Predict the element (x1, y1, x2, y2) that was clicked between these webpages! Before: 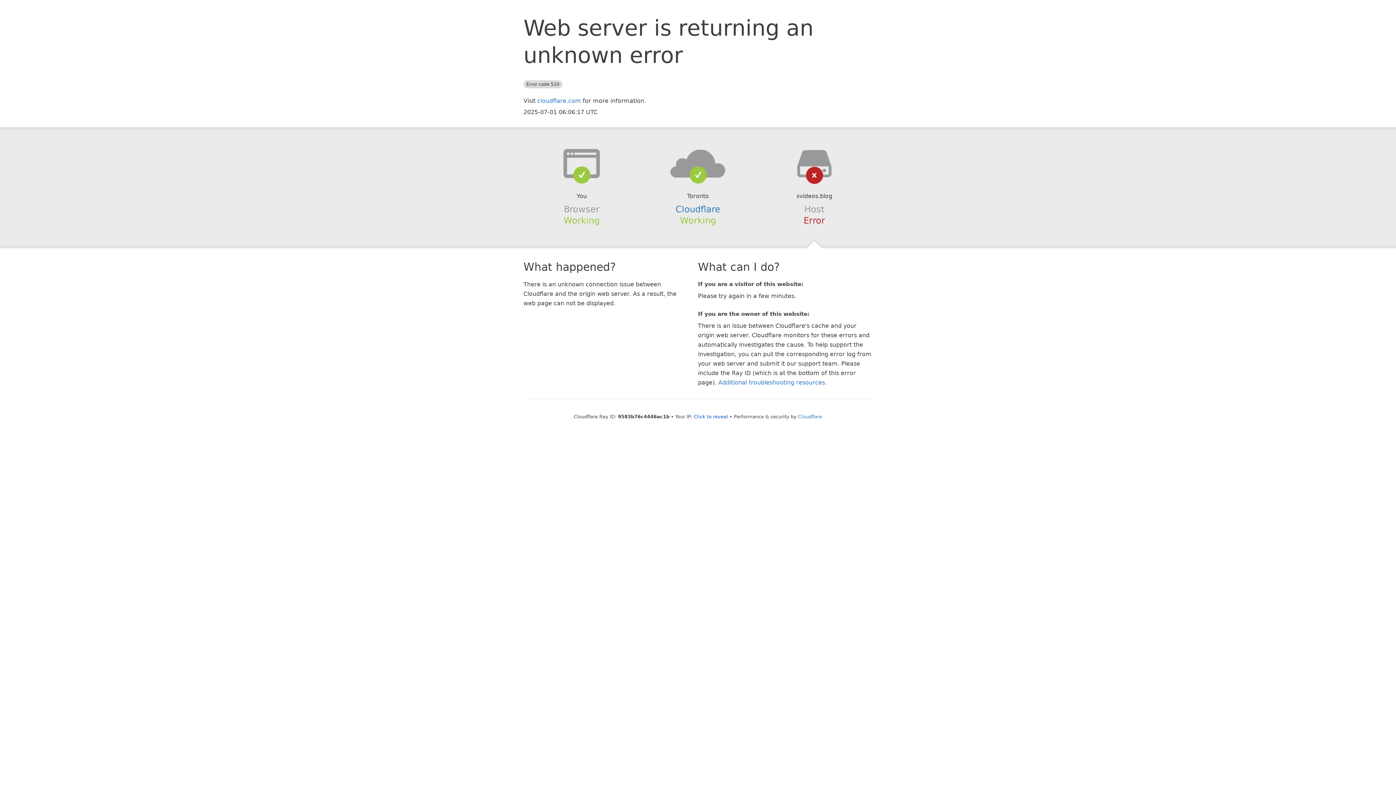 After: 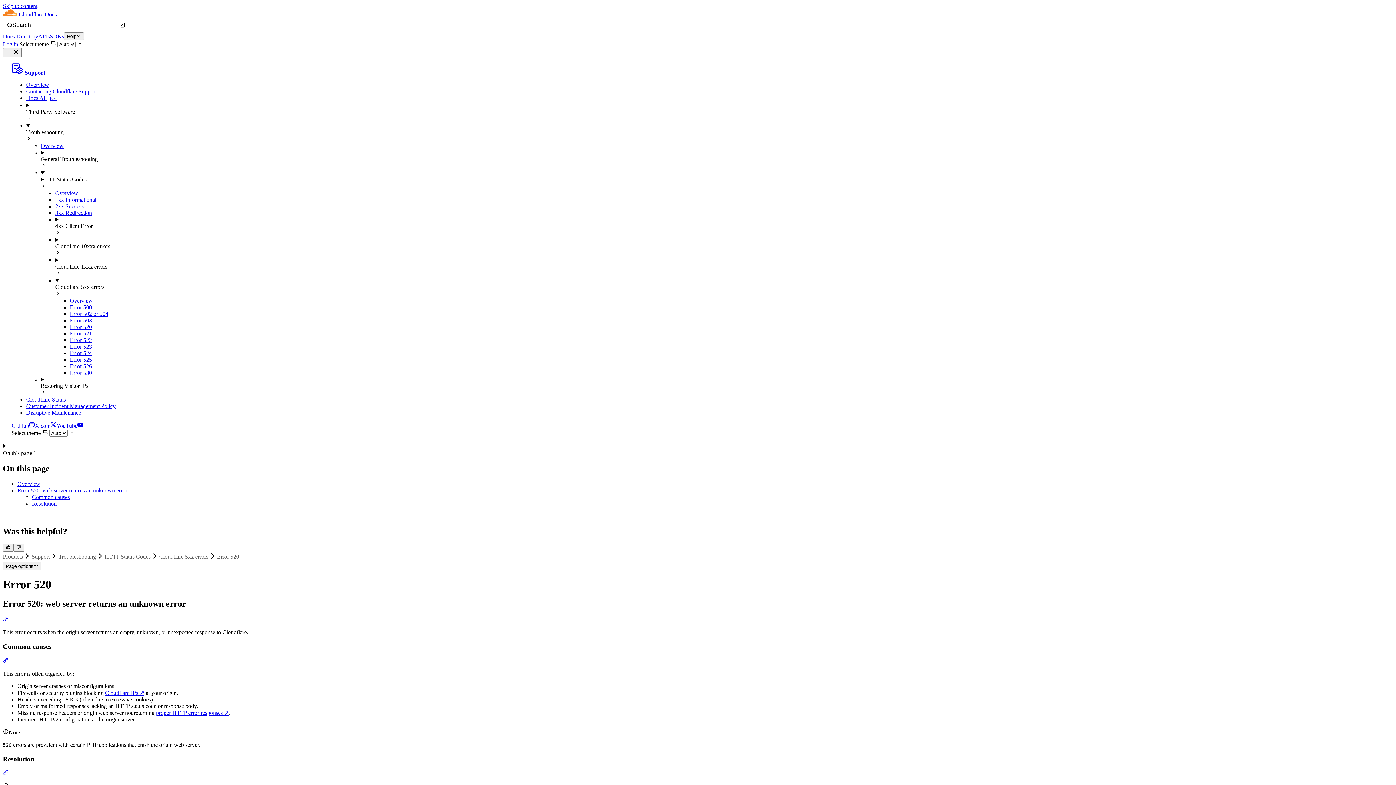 Action: bbox: (718, 379, 825, 386) label: Additional troubleshooting resources